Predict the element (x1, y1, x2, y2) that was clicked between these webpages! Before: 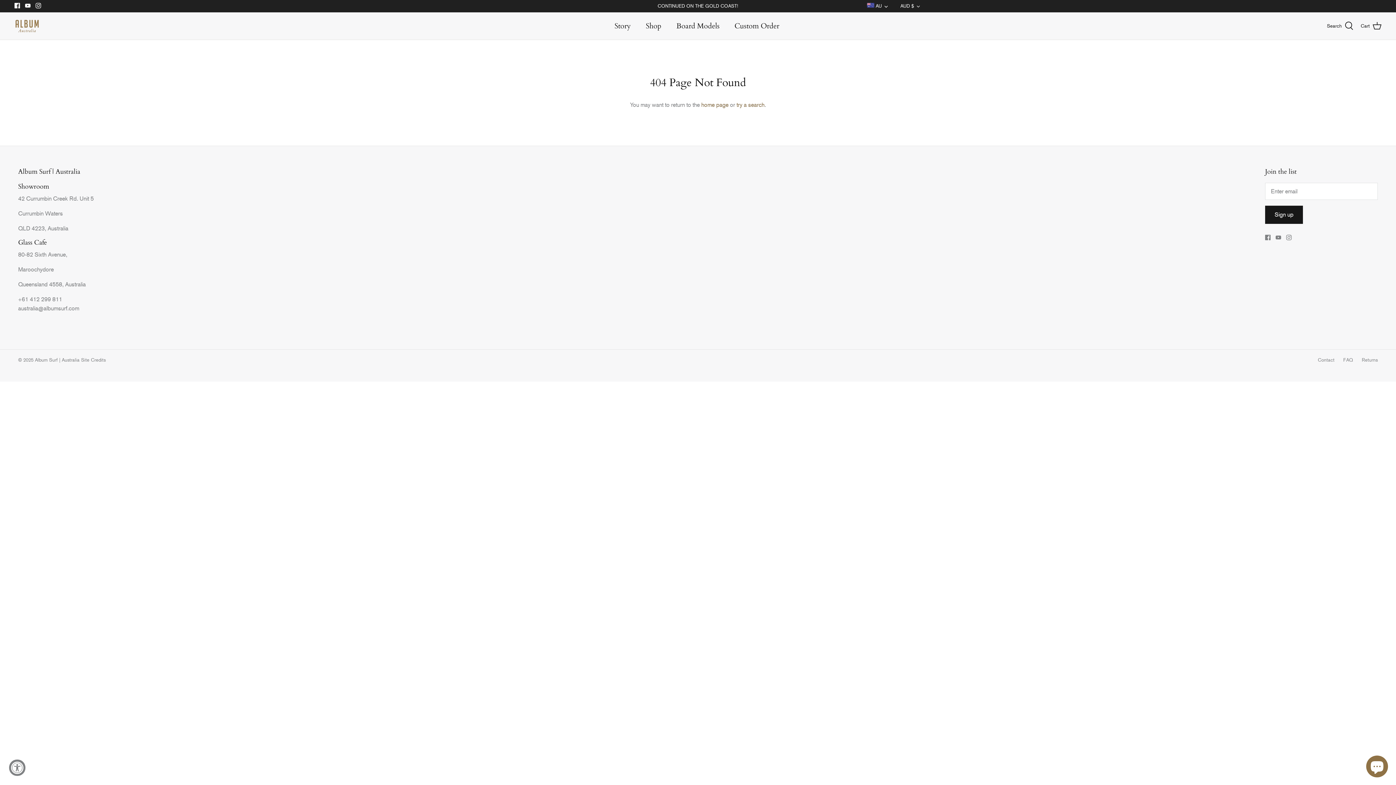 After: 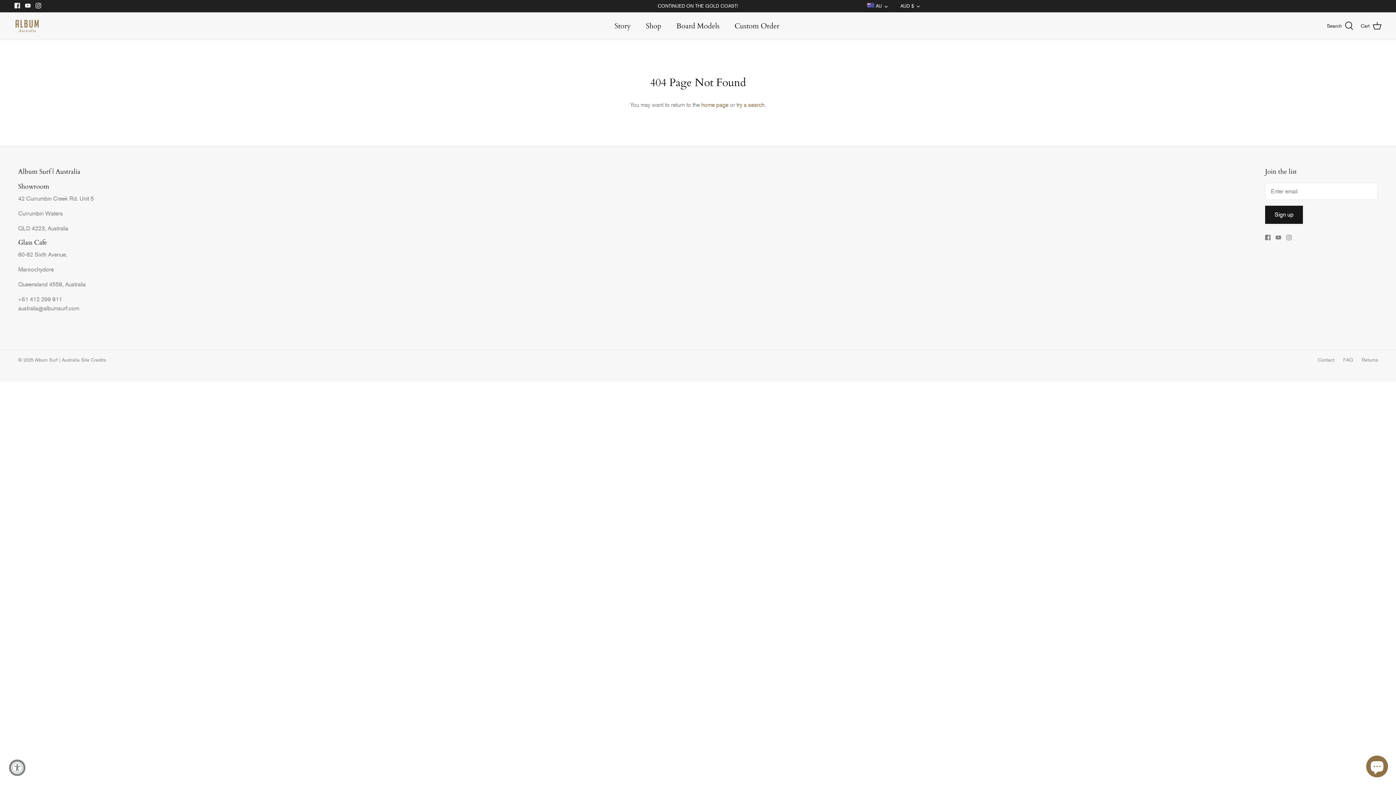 Action: bbox: (14, 2, 20, 8) label: Facebook